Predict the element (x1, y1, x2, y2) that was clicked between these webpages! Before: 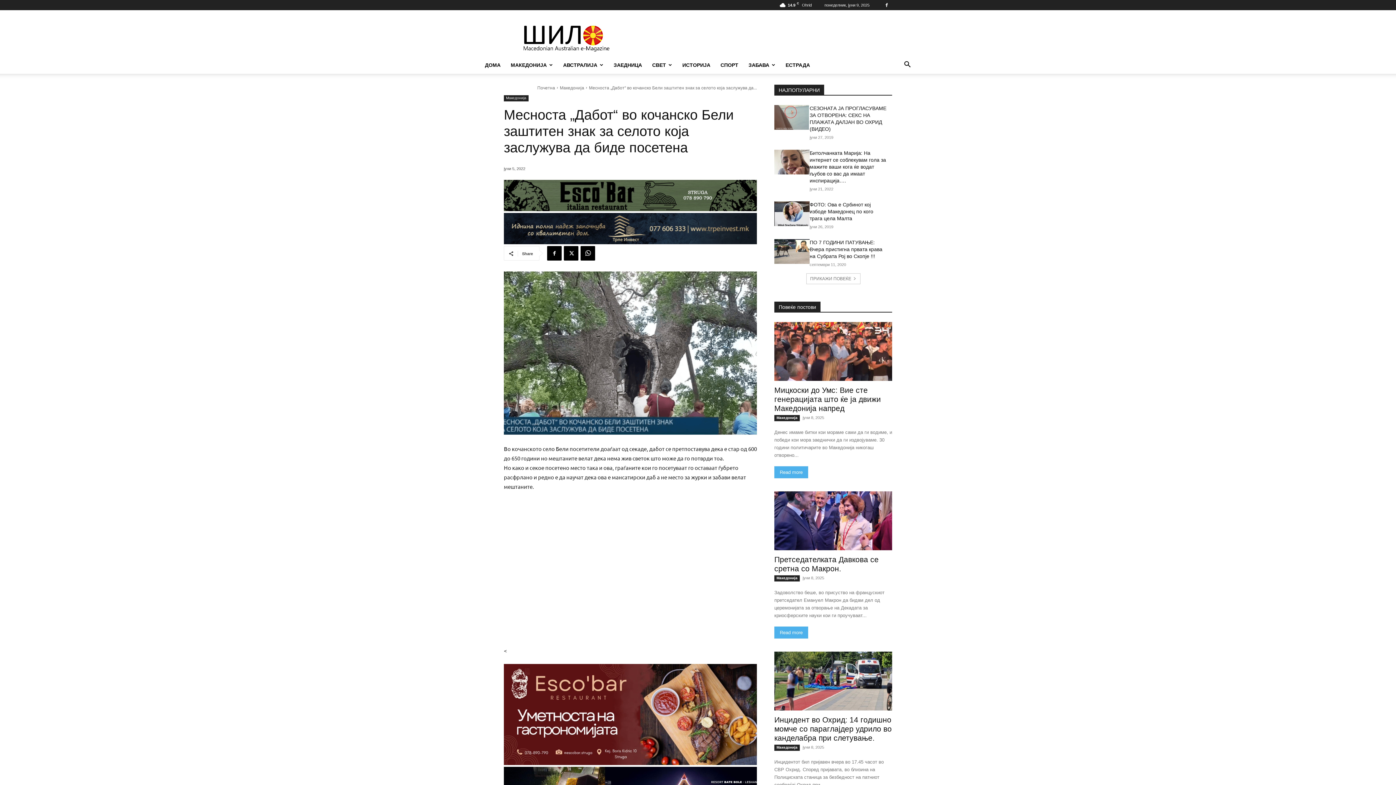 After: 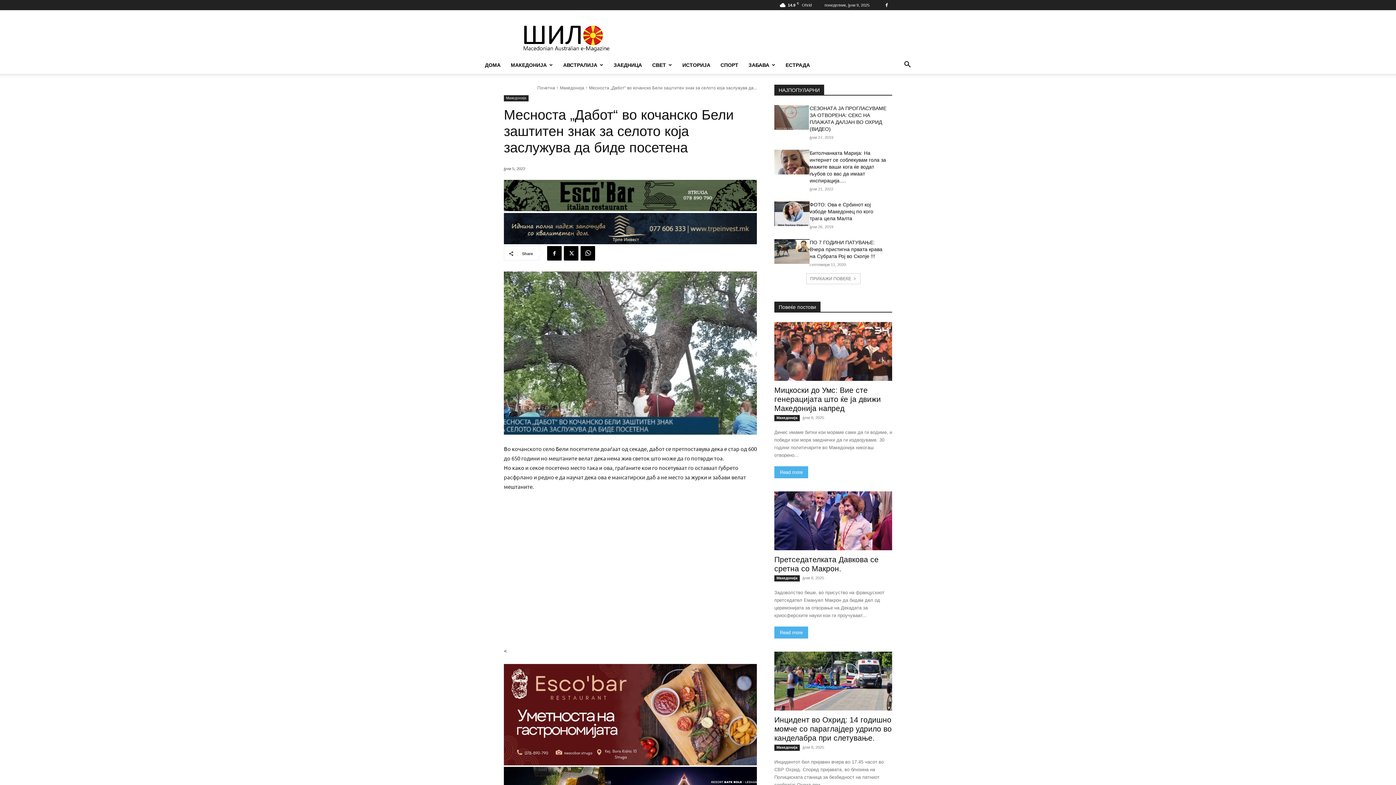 Action: bbox: (504, 213, 757, 244)